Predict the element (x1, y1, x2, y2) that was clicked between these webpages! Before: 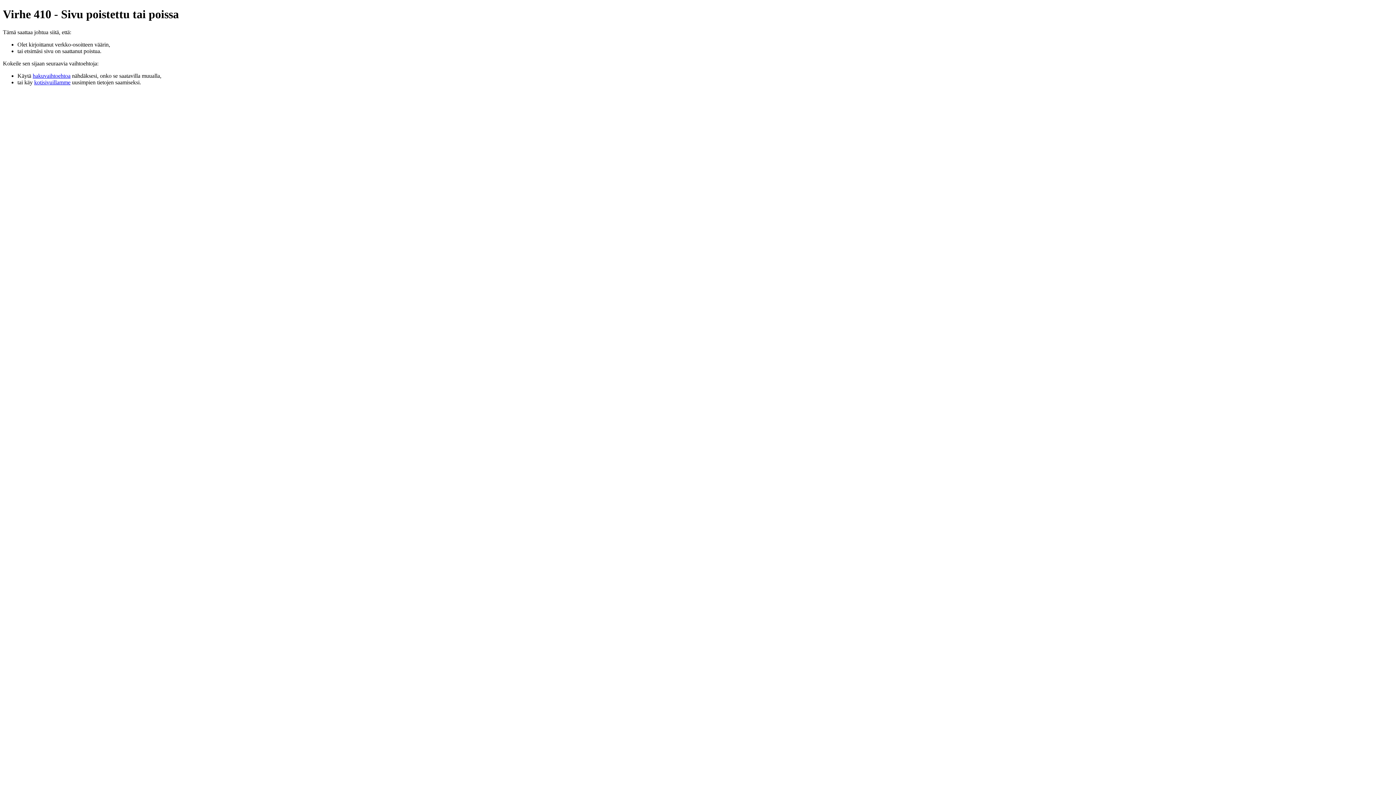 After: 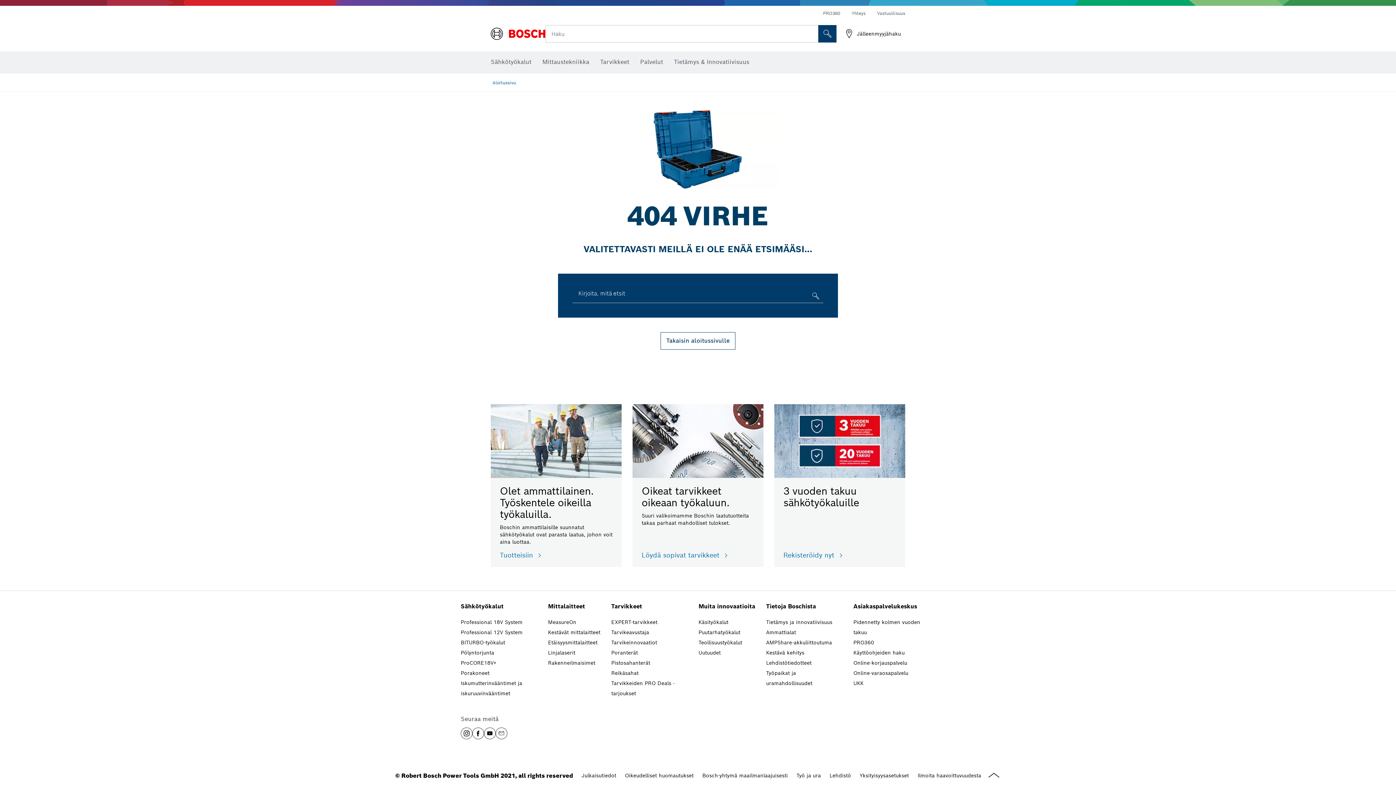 Action: label: hakuvaihtoehtoa bbox: (32, 72, 70, 78)